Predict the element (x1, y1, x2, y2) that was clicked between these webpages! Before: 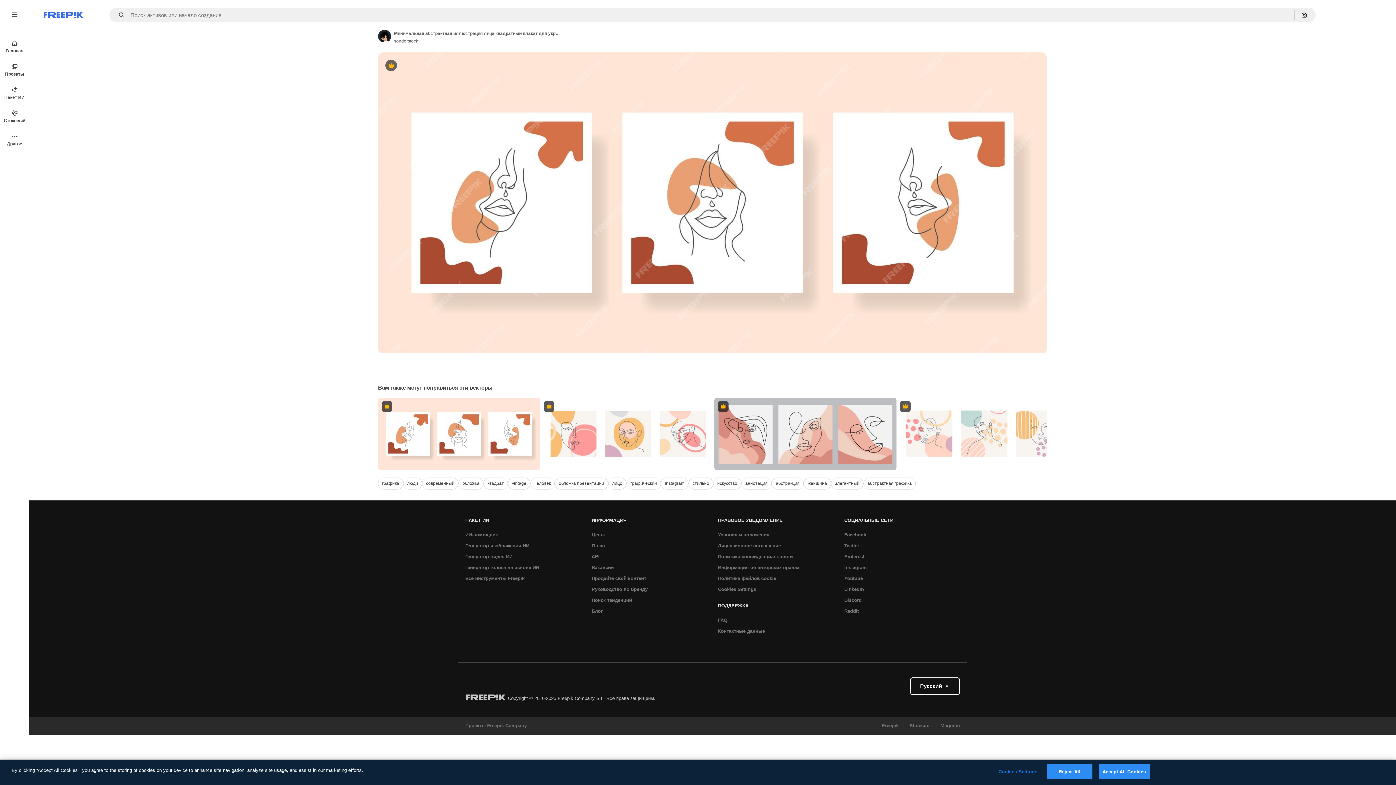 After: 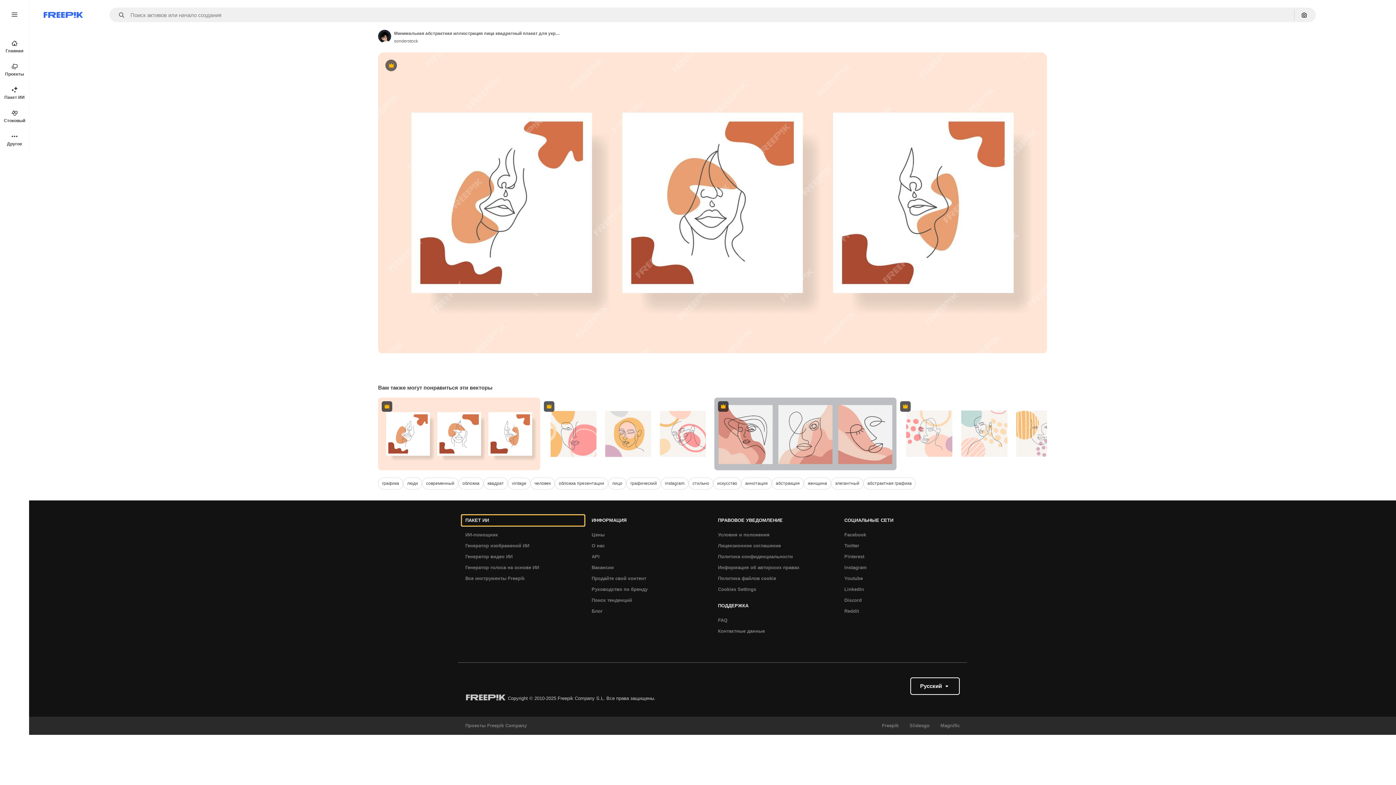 Action: bbox: (461, 515, 584, 526) label: ПАКЕТ ИИ